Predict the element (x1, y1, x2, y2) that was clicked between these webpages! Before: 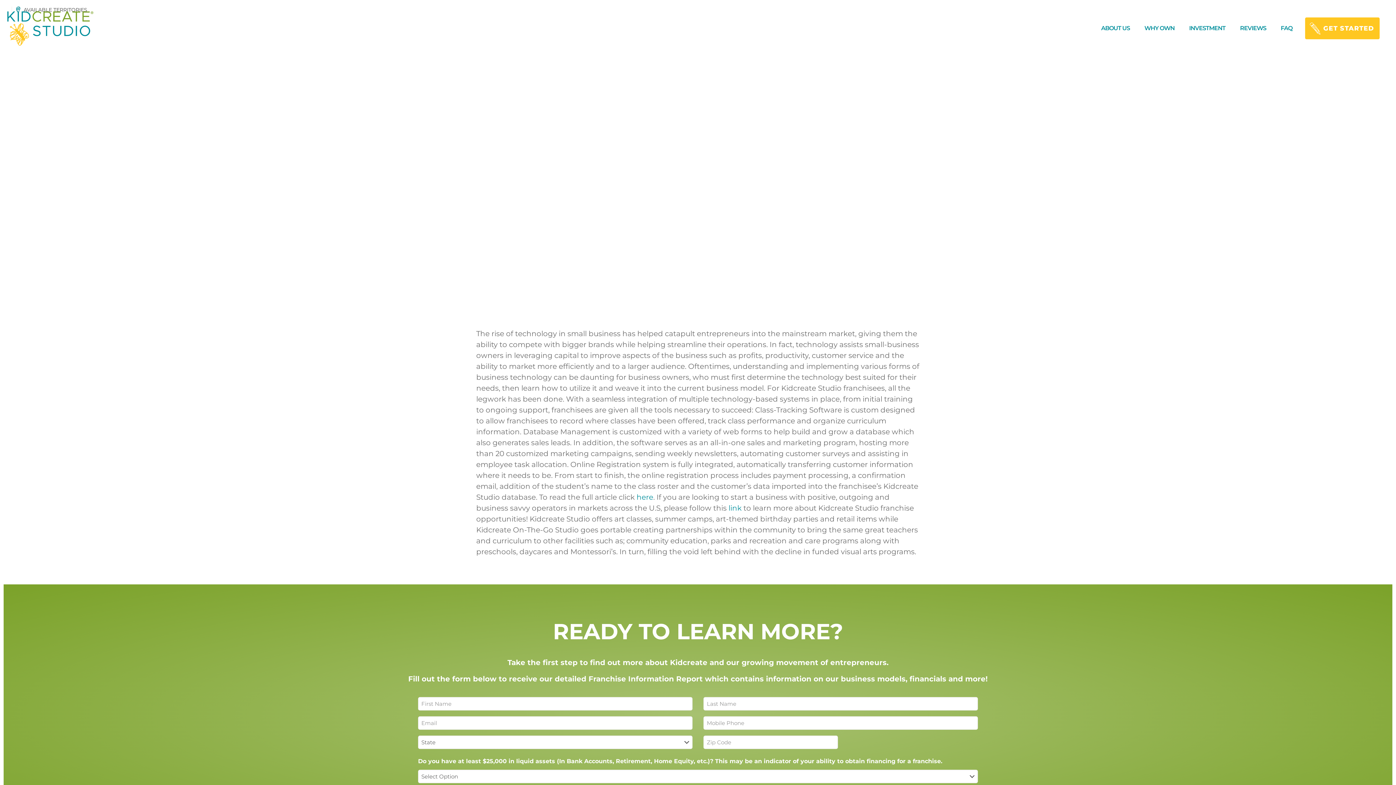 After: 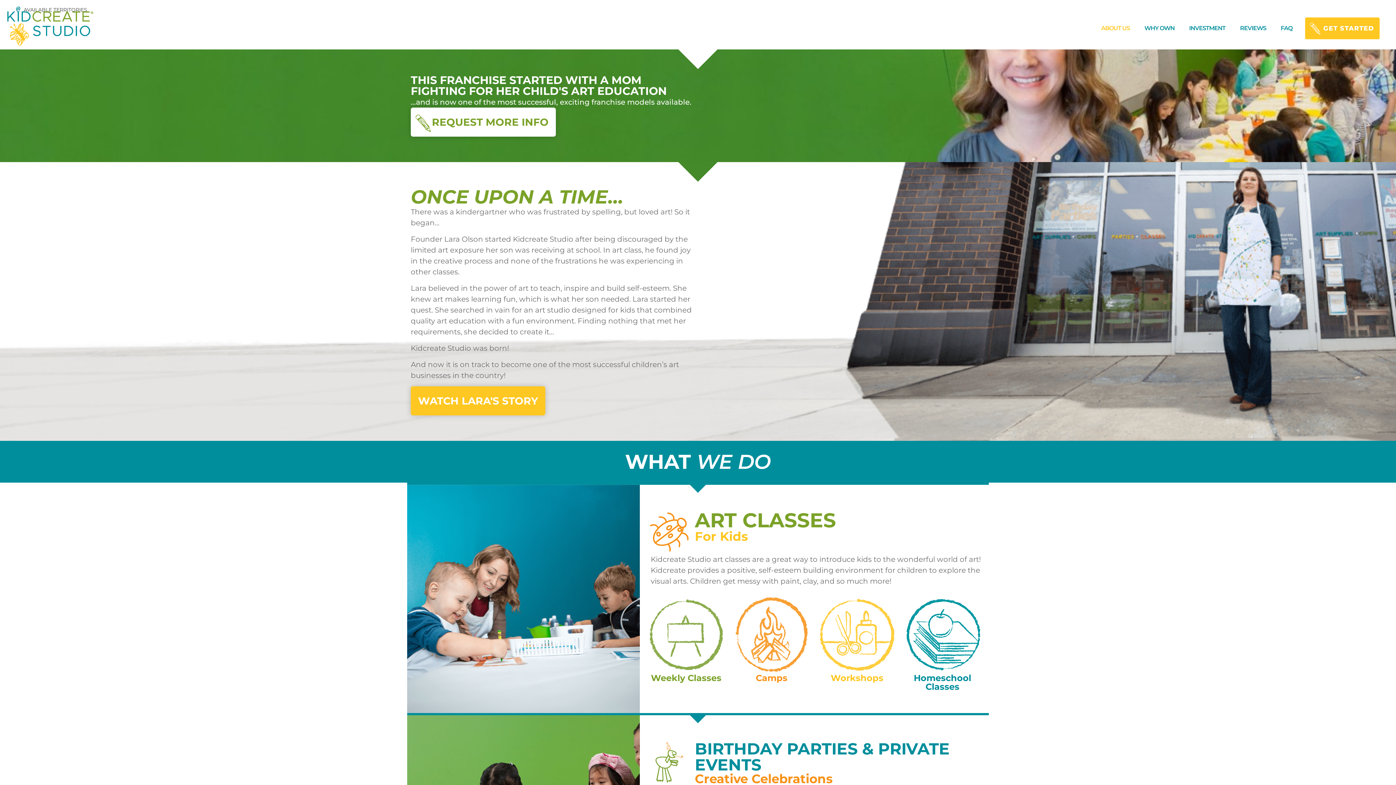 Action: label: ABOUT US bbox: (1094, 7, 1137, 49)